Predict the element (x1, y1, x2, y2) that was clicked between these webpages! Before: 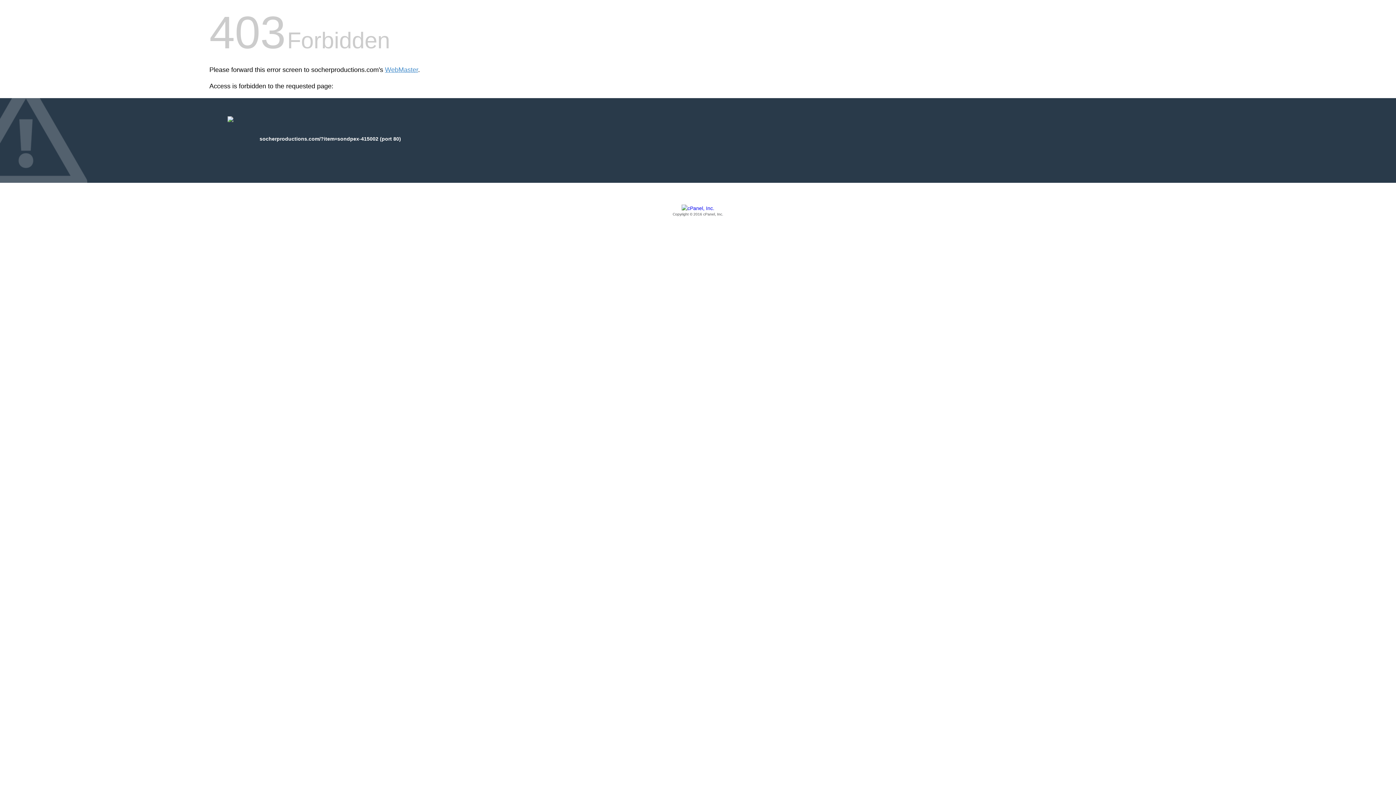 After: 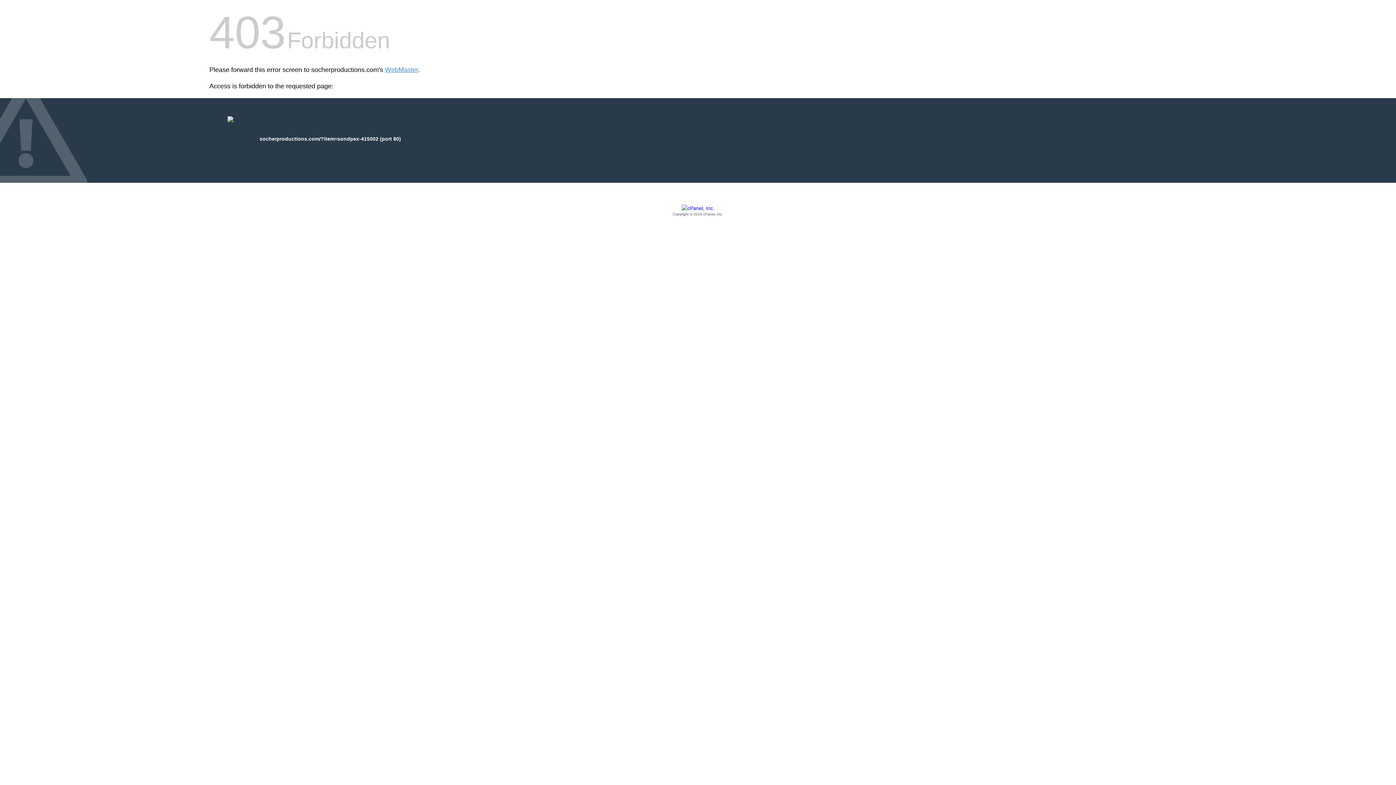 Action: label: Copyright © 2016 cPanel, Inc. bbox: (209, 205, 1186, 217)